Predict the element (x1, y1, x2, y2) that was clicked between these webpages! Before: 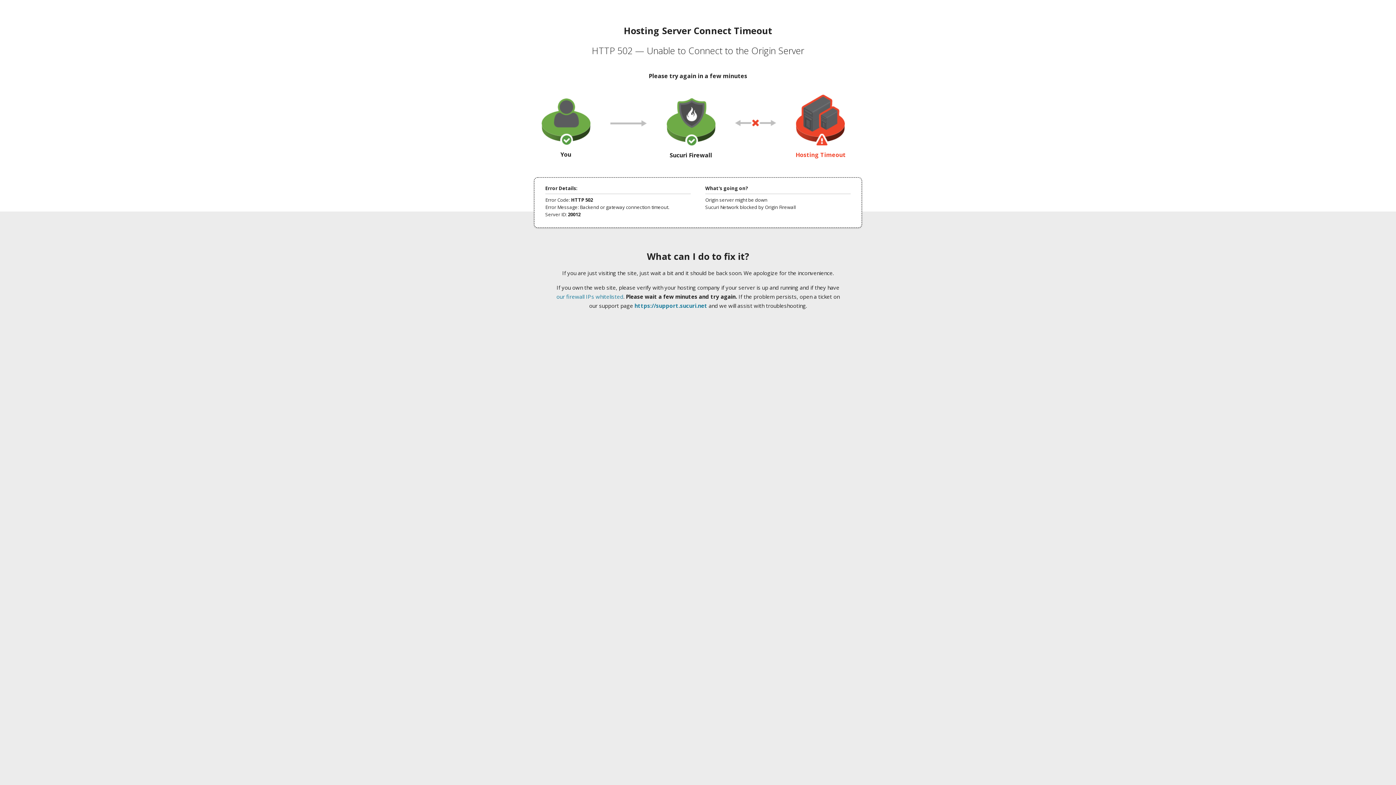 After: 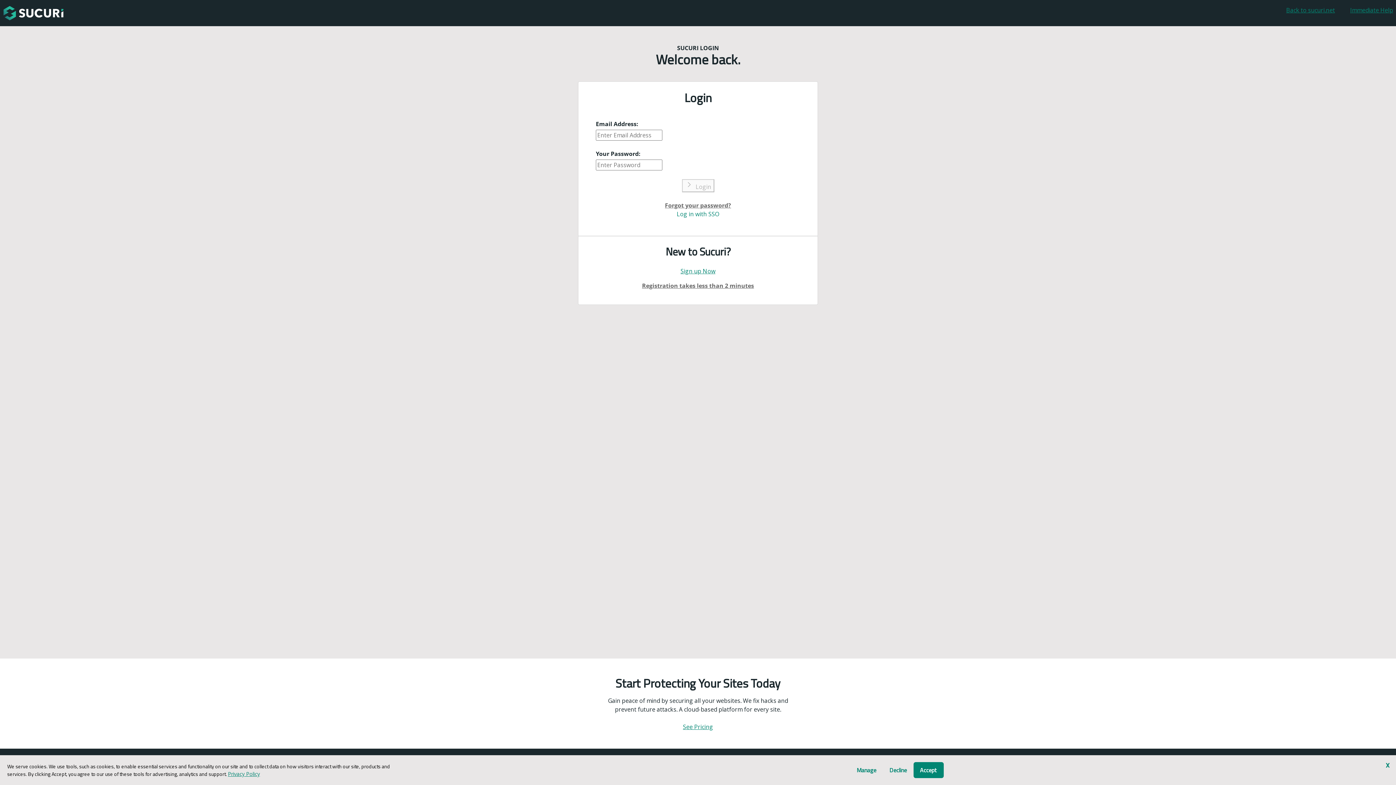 Action: bbox: (634, 302, 707, 309) label: https://support.sucuri.net